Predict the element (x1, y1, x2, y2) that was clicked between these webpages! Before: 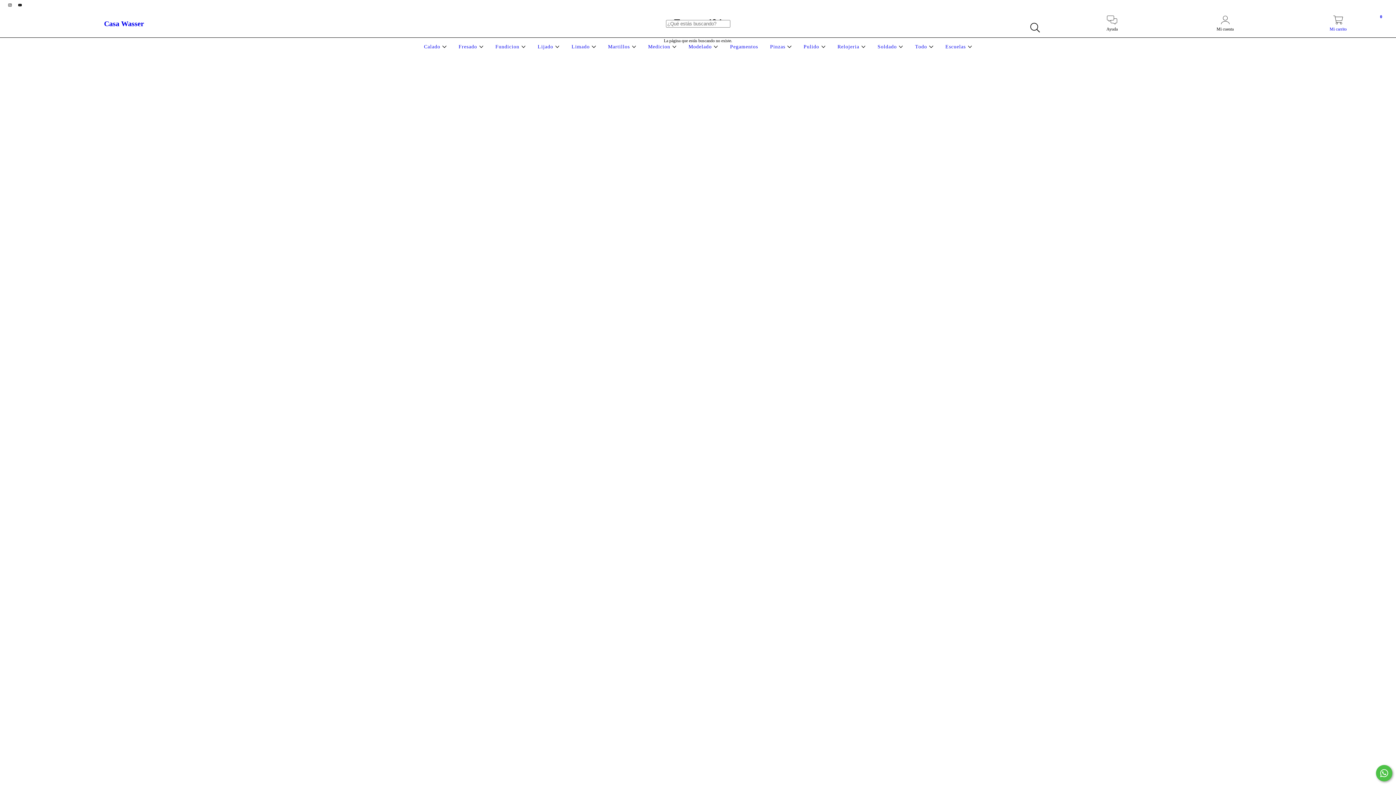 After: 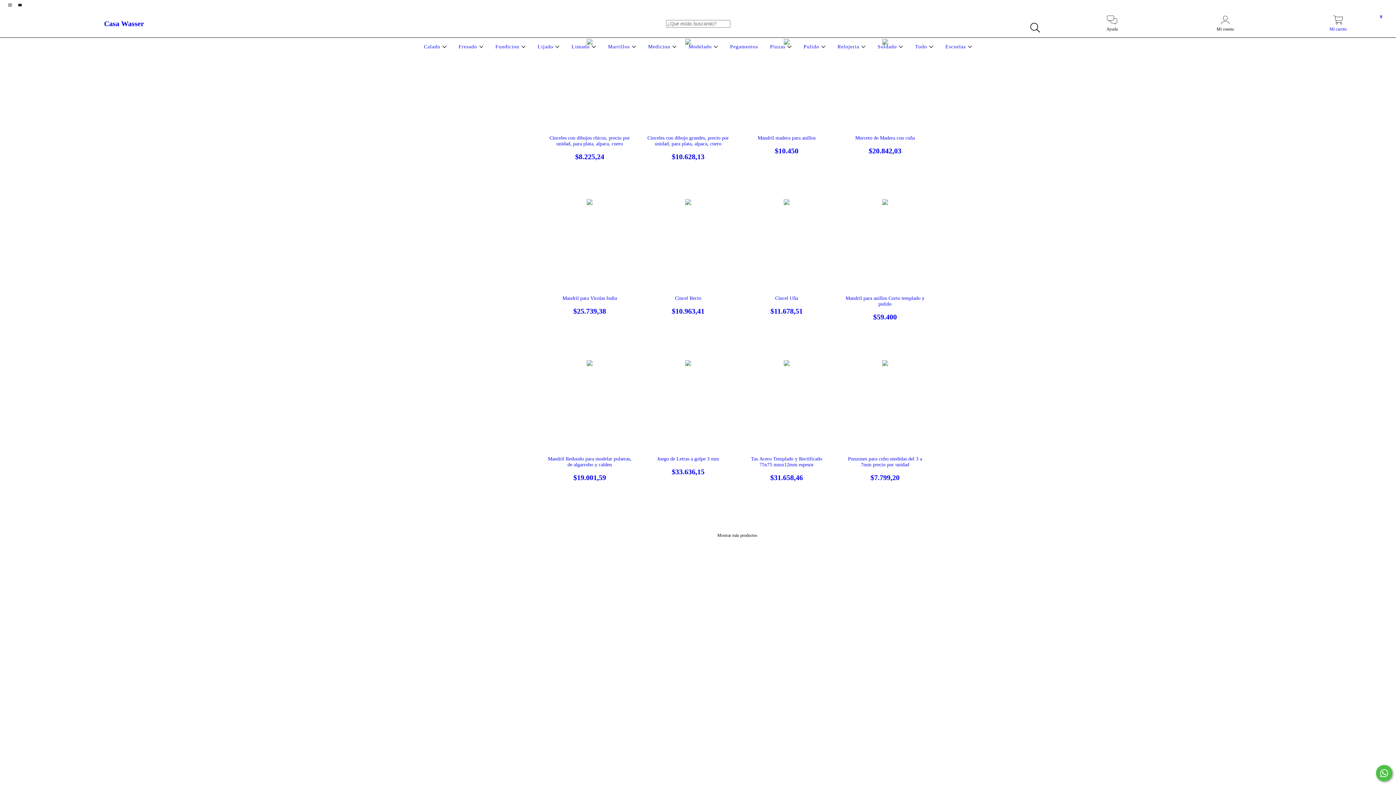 Action: bbox: (686, 44, 720, 49) label: Modelado 